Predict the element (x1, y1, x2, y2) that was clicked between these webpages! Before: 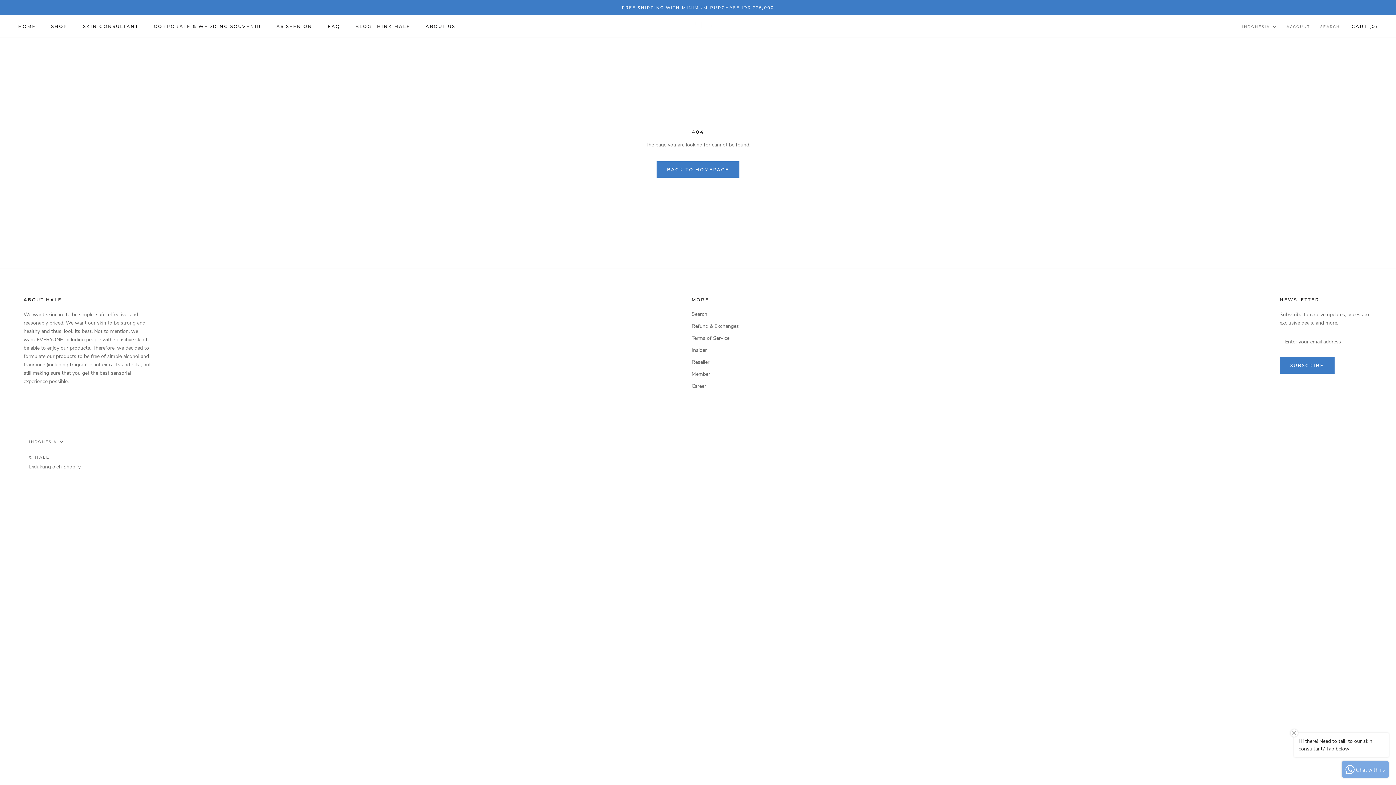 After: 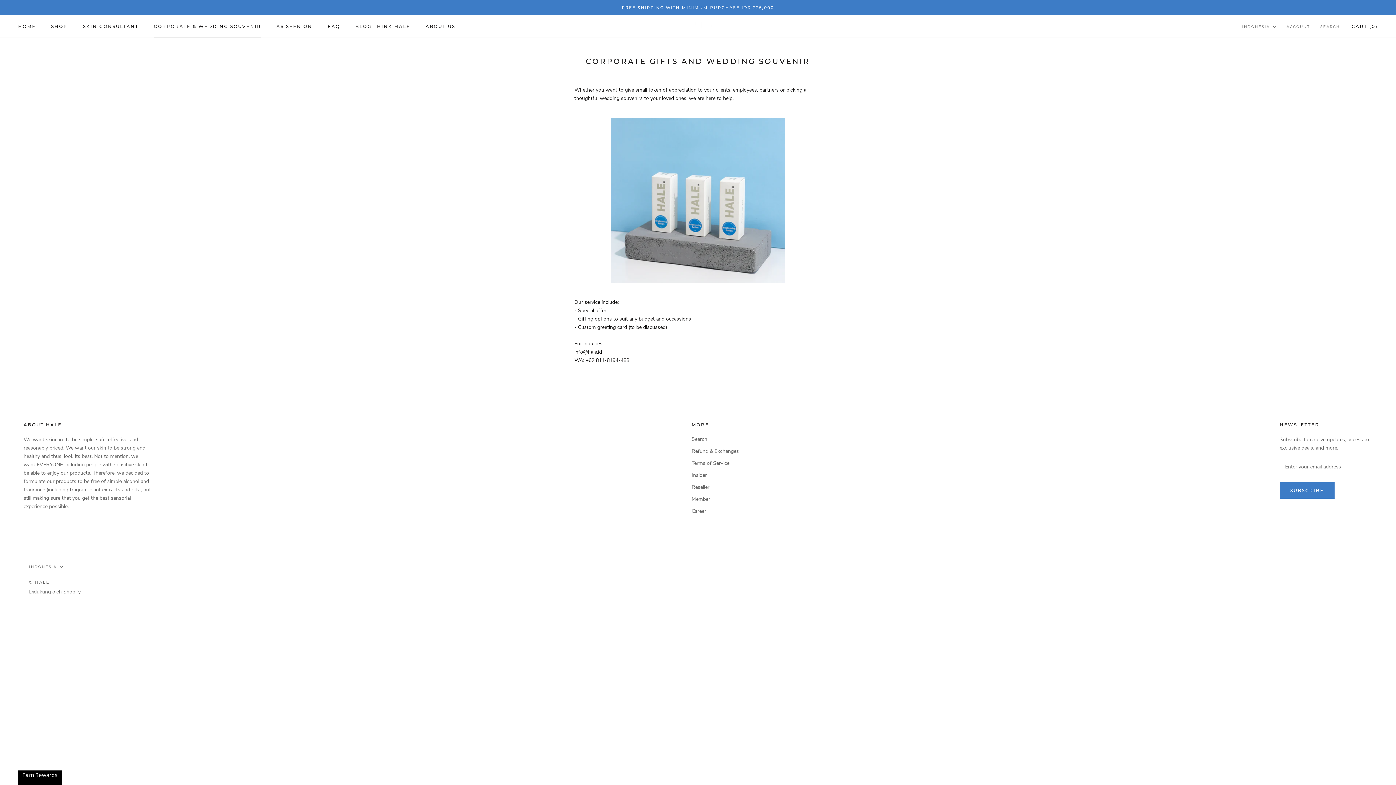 Action: label: CORPORATE & WEDDING SOUVENIR
CORPORATE & WEDDING SOUVENIR bbox: (153, 23, 261, 29)